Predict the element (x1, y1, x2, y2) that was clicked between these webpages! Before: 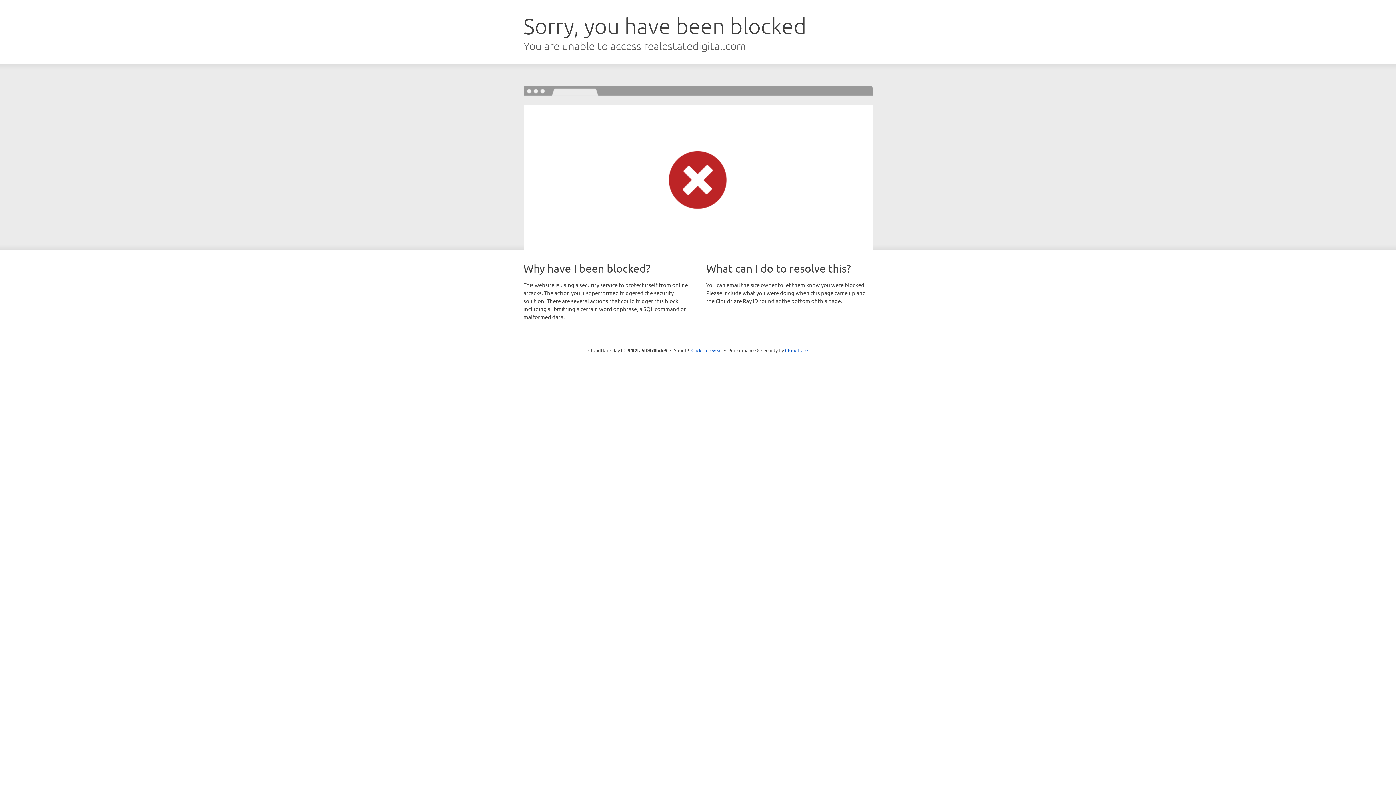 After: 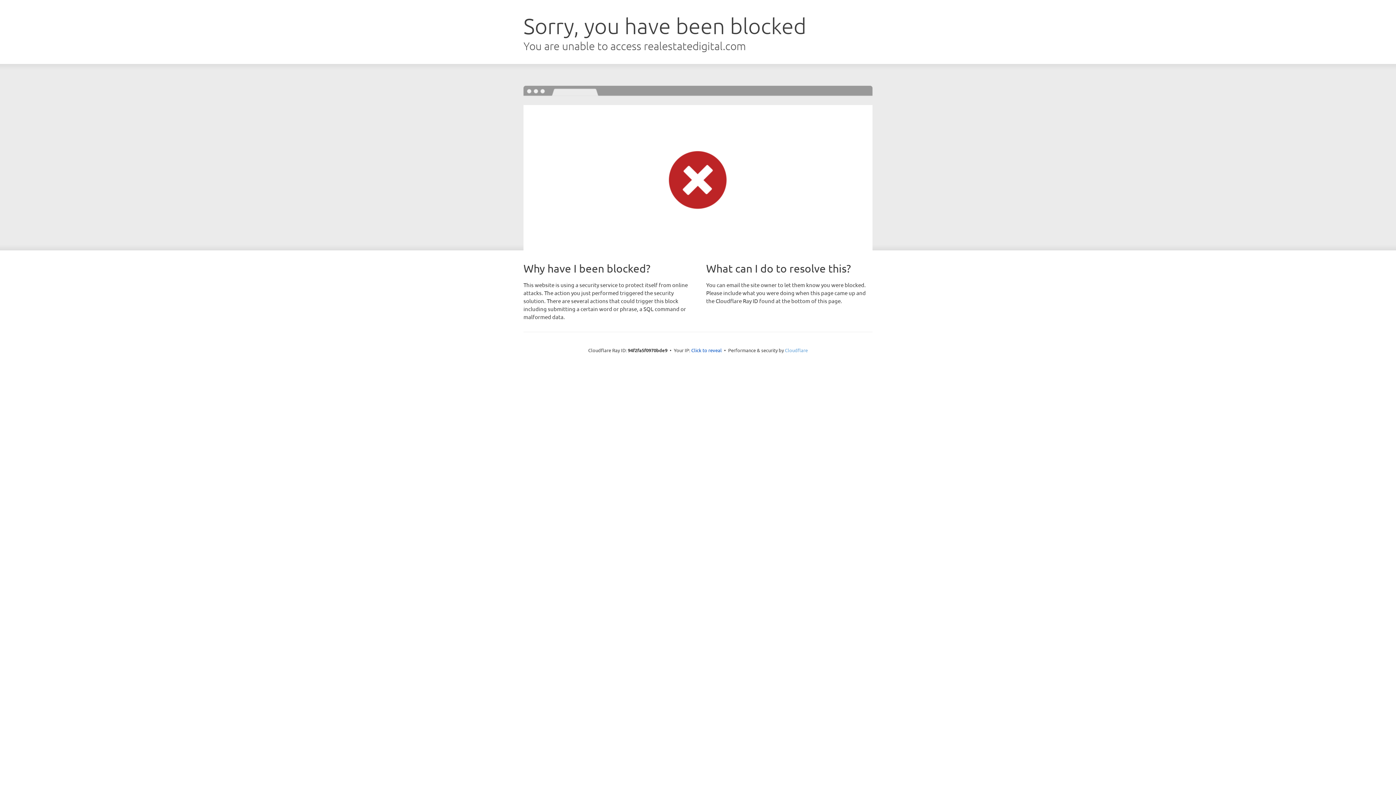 Action: bbox: (785, 347, 808, 353) label: Cloudflare